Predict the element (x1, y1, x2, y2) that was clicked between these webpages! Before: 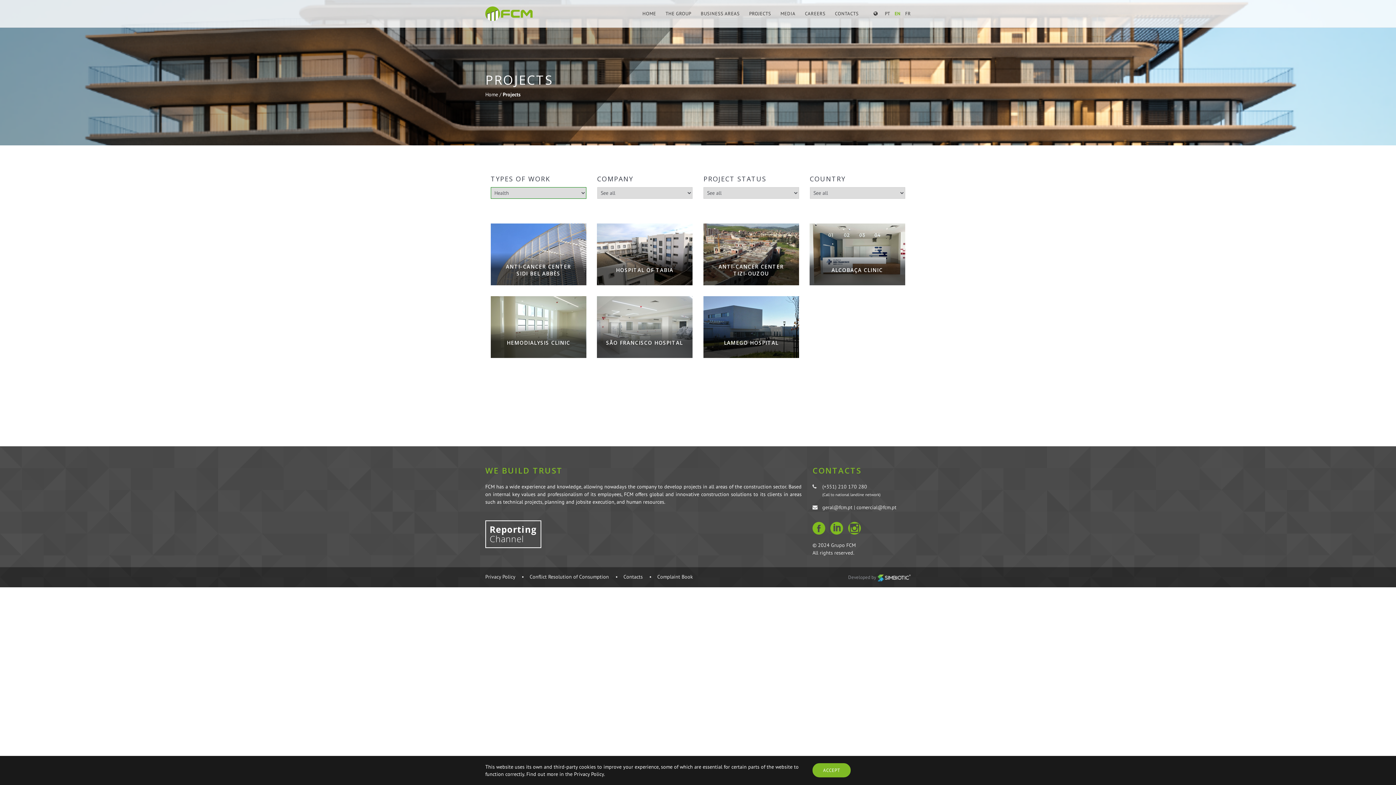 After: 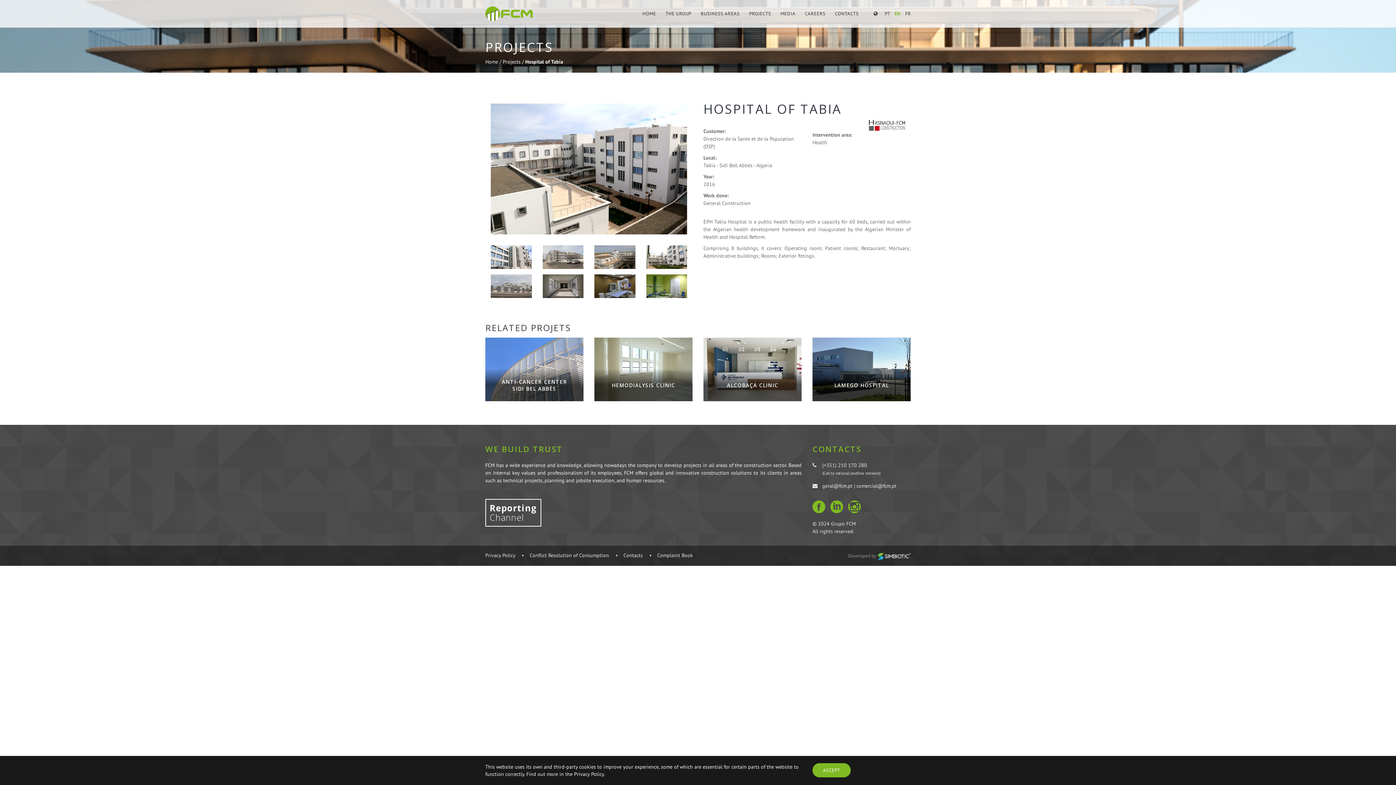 Action: label: HOSPITAL OF TABIA bbox: (597, 250, 692, 257)